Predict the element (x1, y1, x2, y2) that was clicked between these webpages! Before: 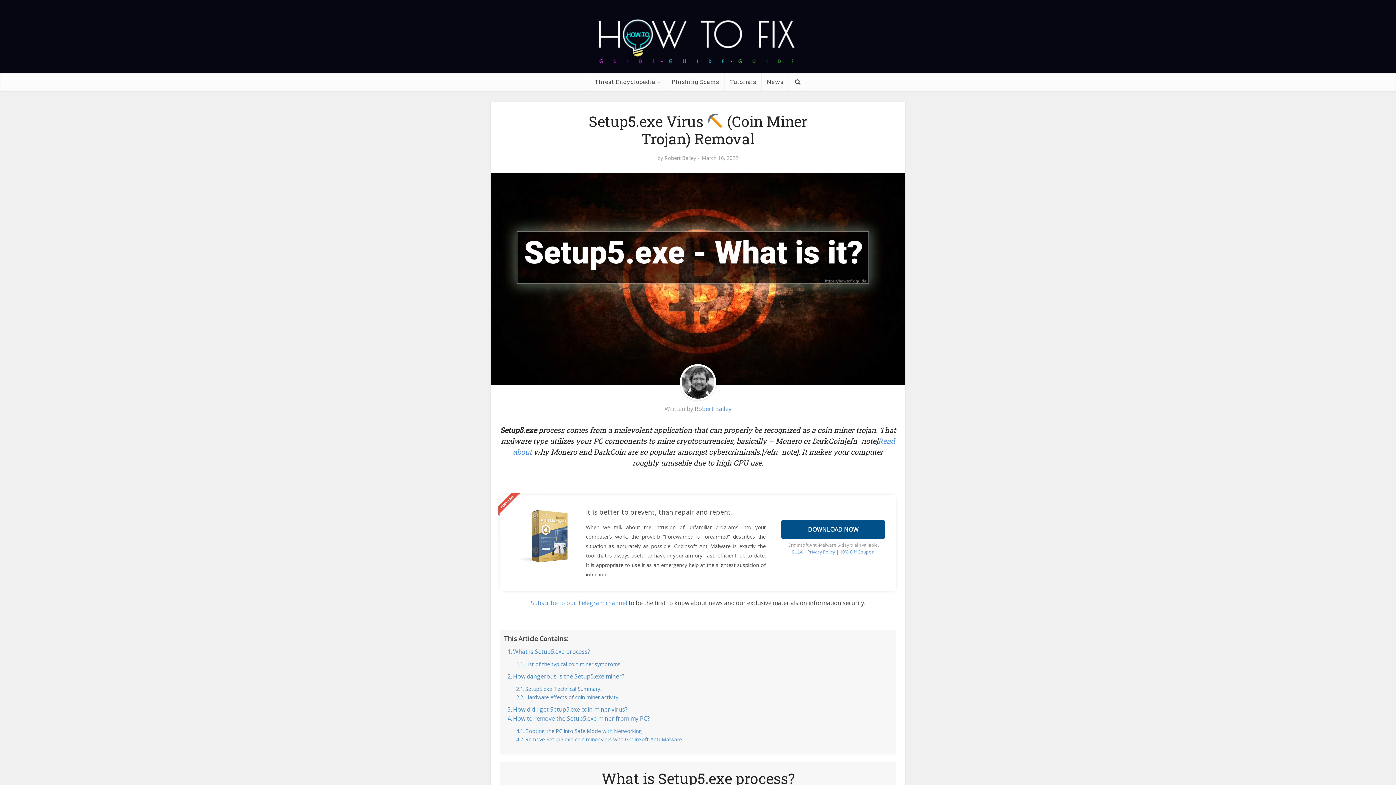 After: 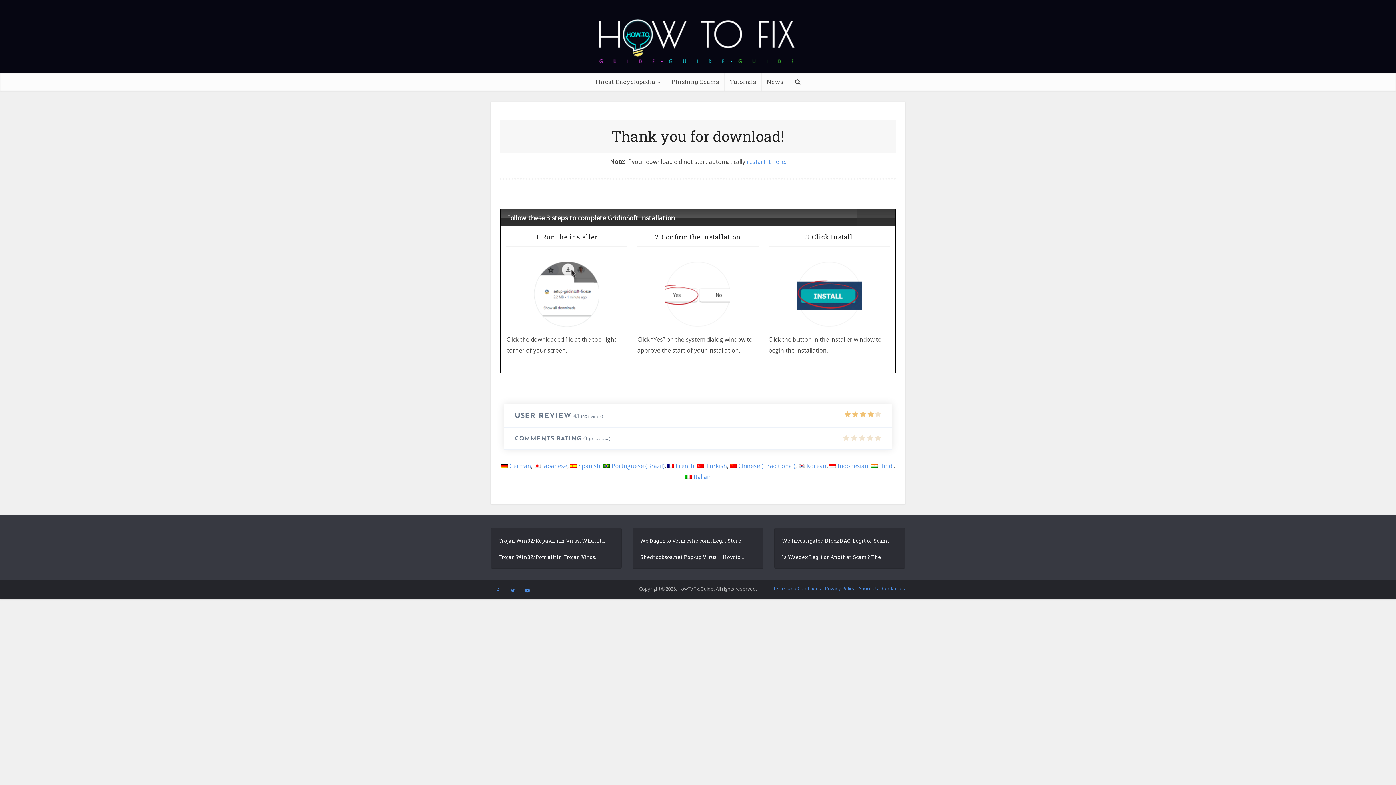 Action: label: DOWNLOAD NOW bbox: (781, 520, 885, 539)